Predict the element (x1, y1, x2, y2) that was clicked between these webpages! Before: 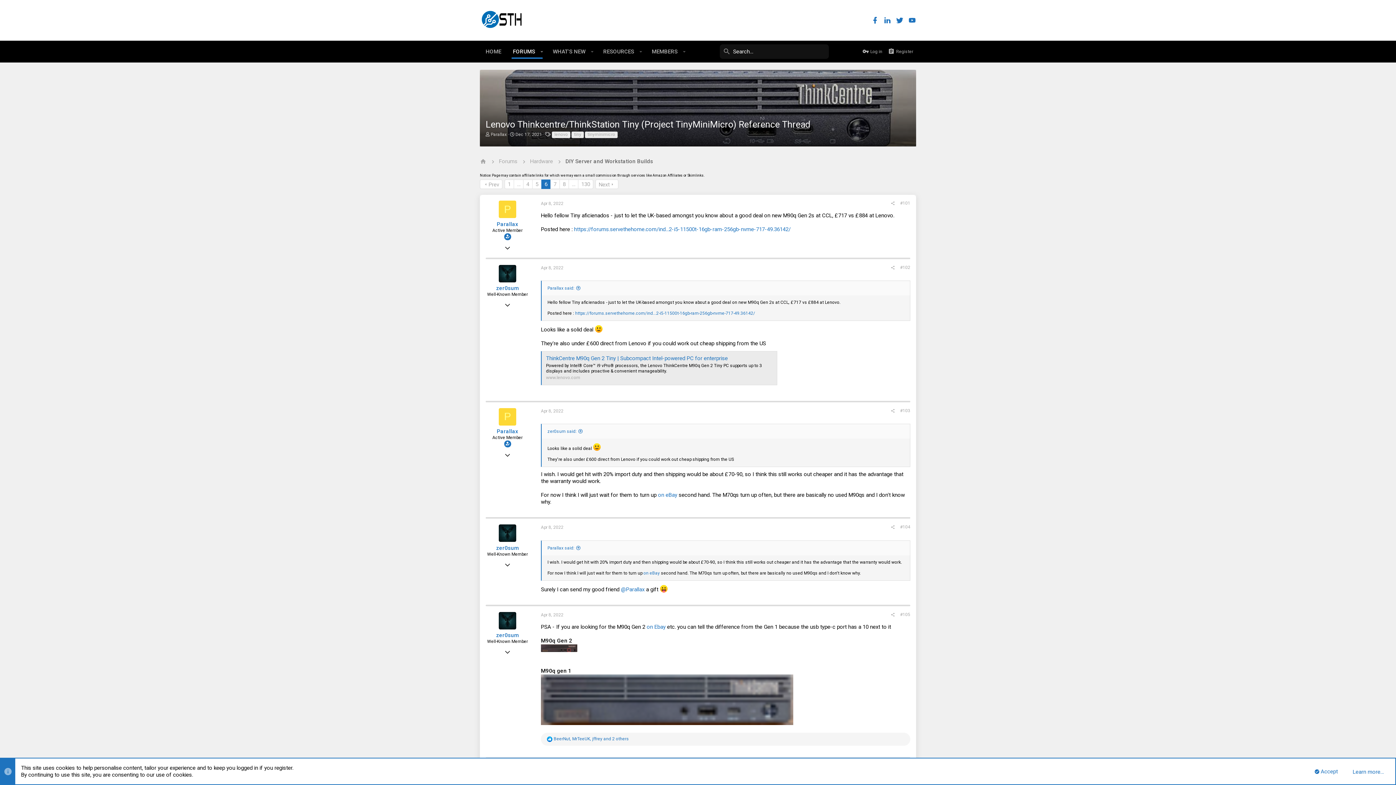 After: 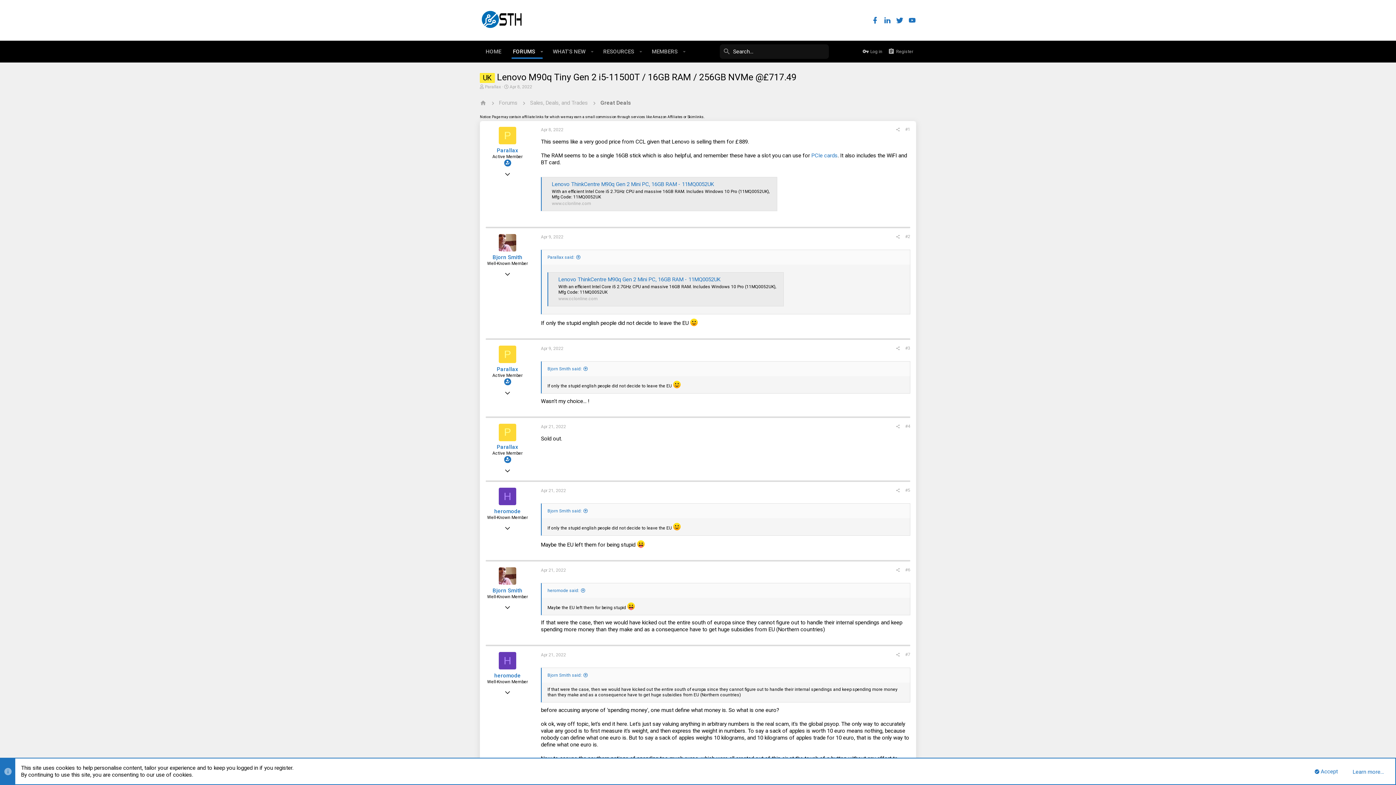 Action: bbox: (575, 310, 755, 315) label: https://forums.servethehome.com/ind...2-i5-11500t-16gb-ram-256gb-nvme-717-49.36142/